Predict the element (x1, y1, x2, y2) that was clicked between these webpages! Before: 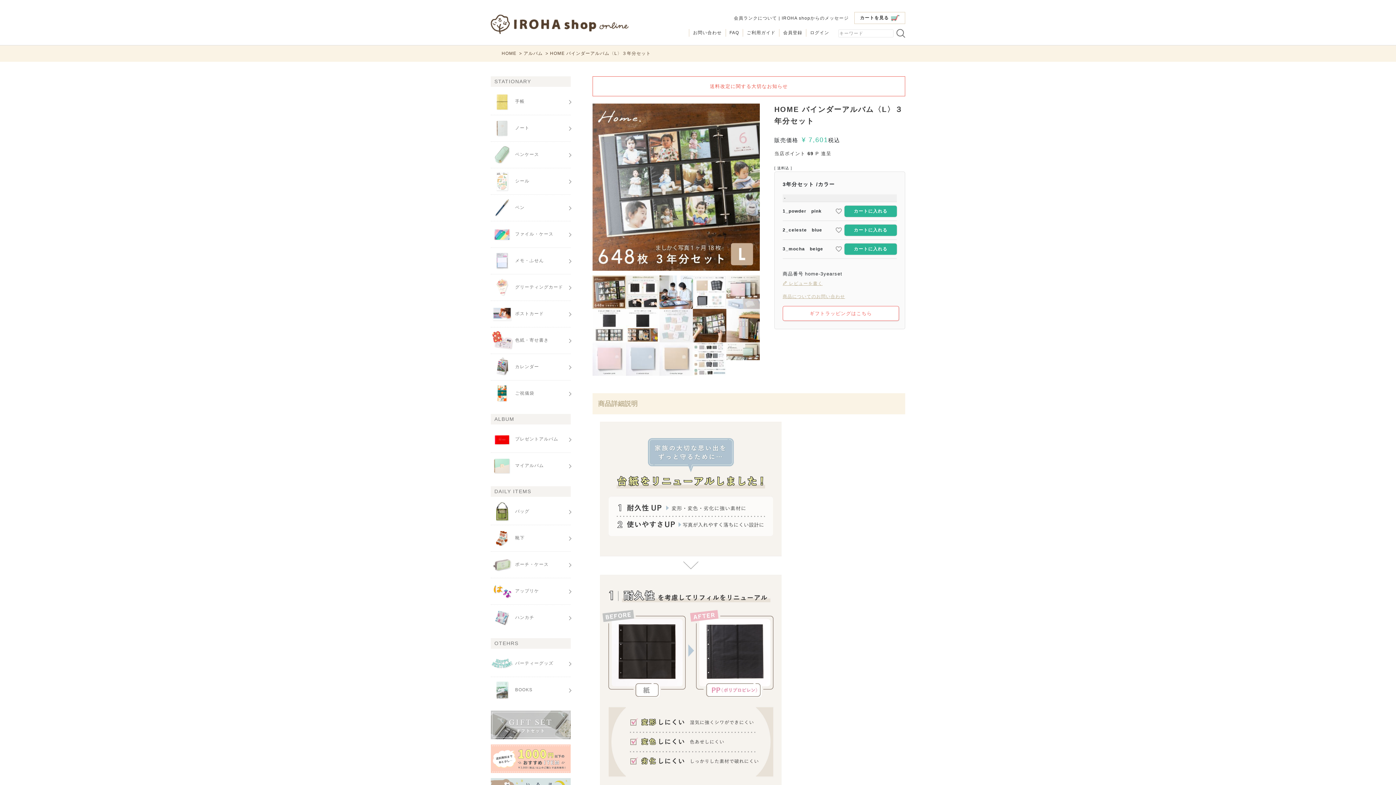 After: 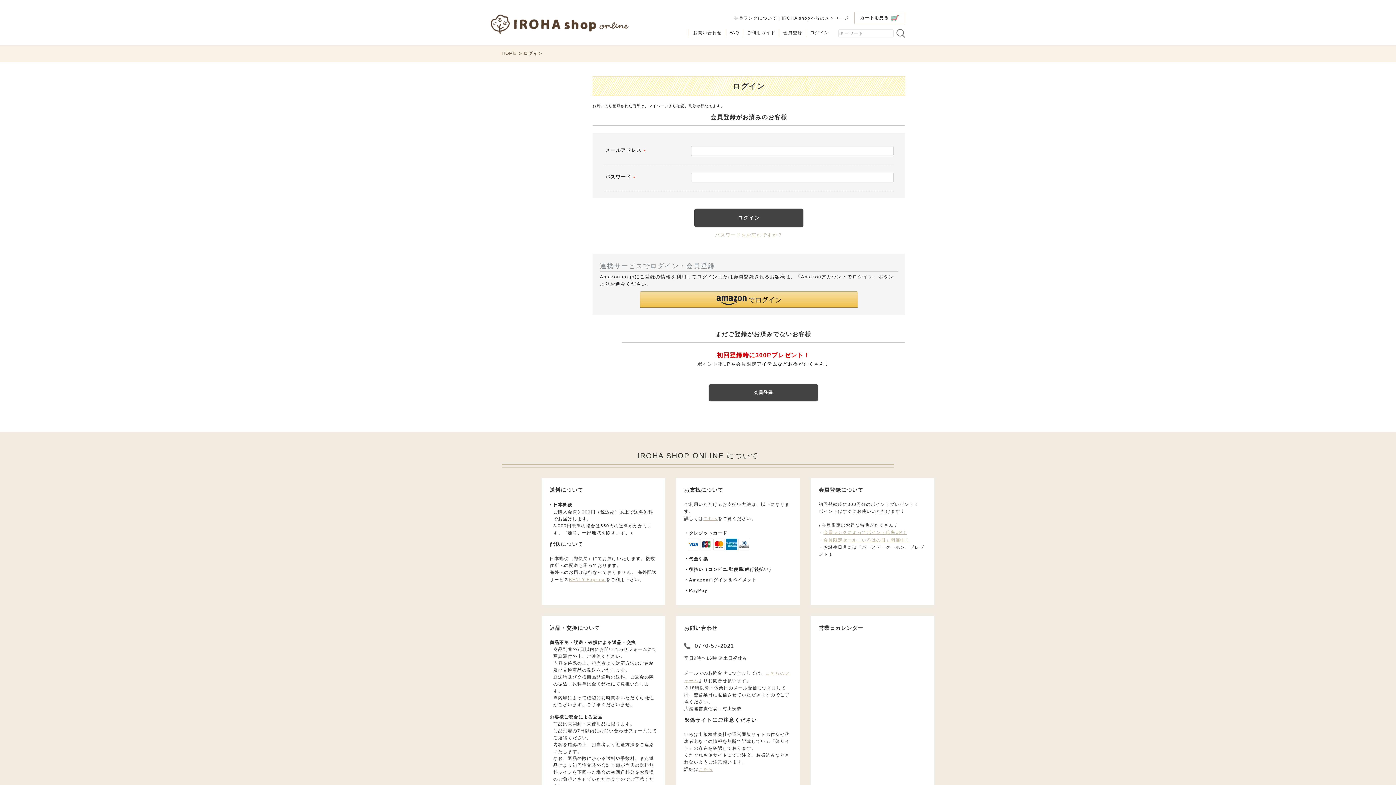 Action: bbox: (835, 245, 843, 252)